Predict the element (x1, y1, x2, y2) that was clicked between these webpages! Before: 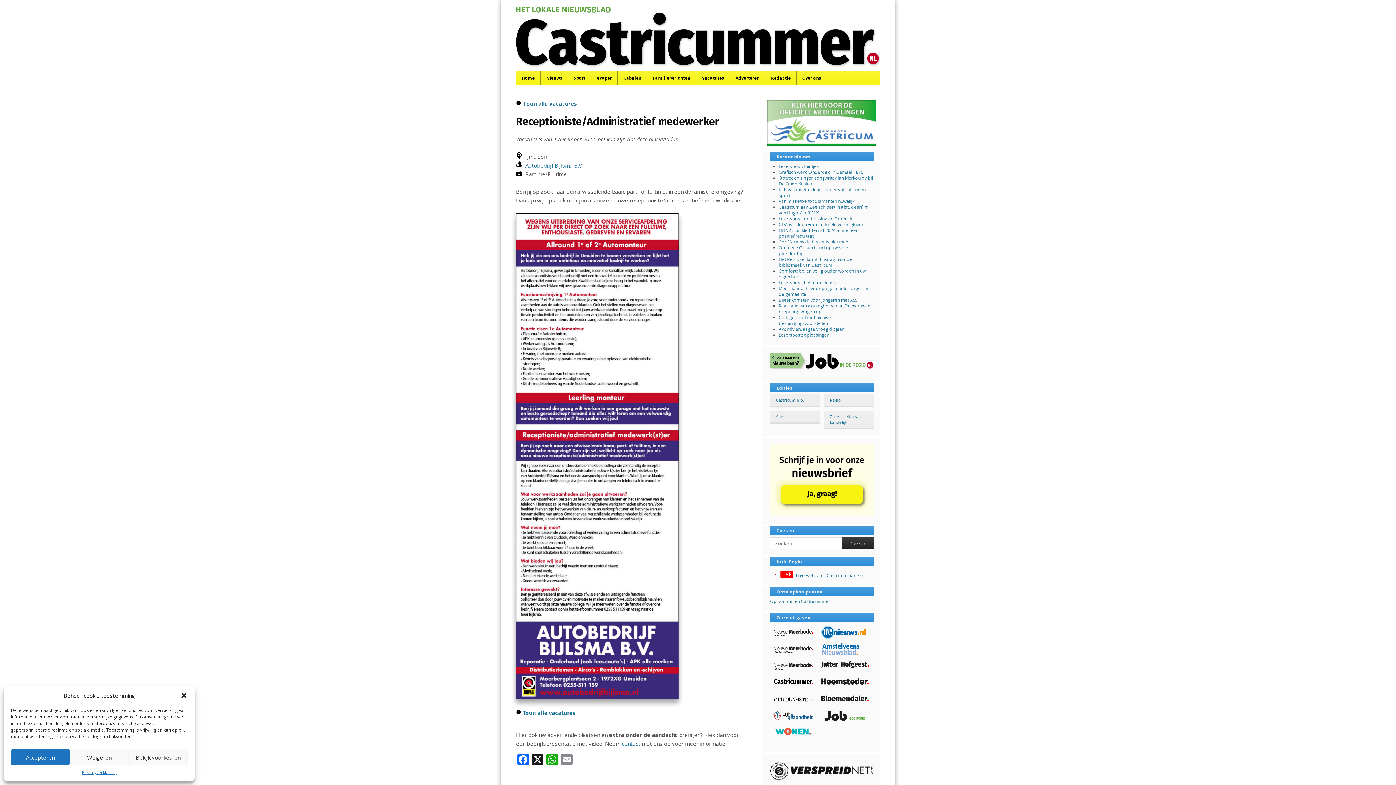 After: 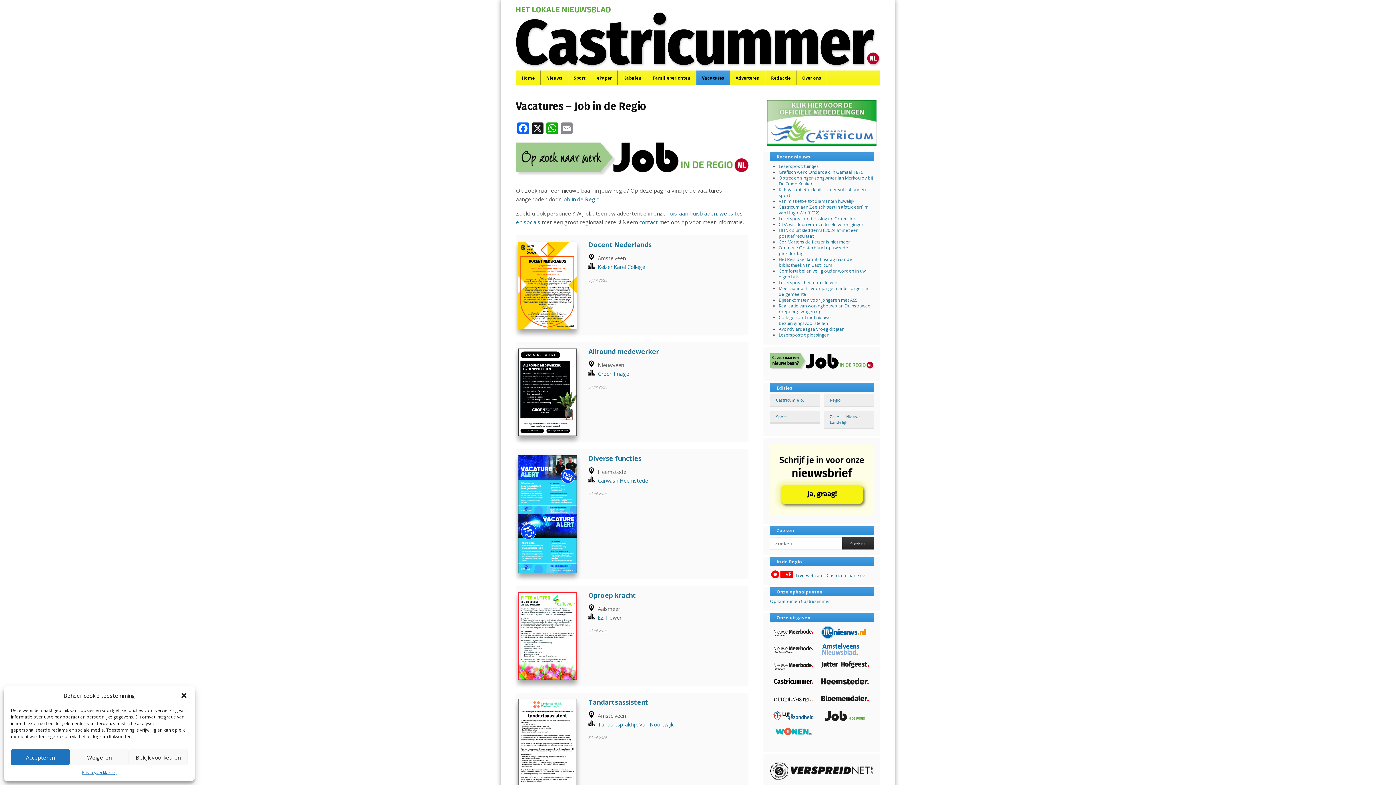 Action: label:  Toon alle vacatures bbox: (516, 100, 577, 107)